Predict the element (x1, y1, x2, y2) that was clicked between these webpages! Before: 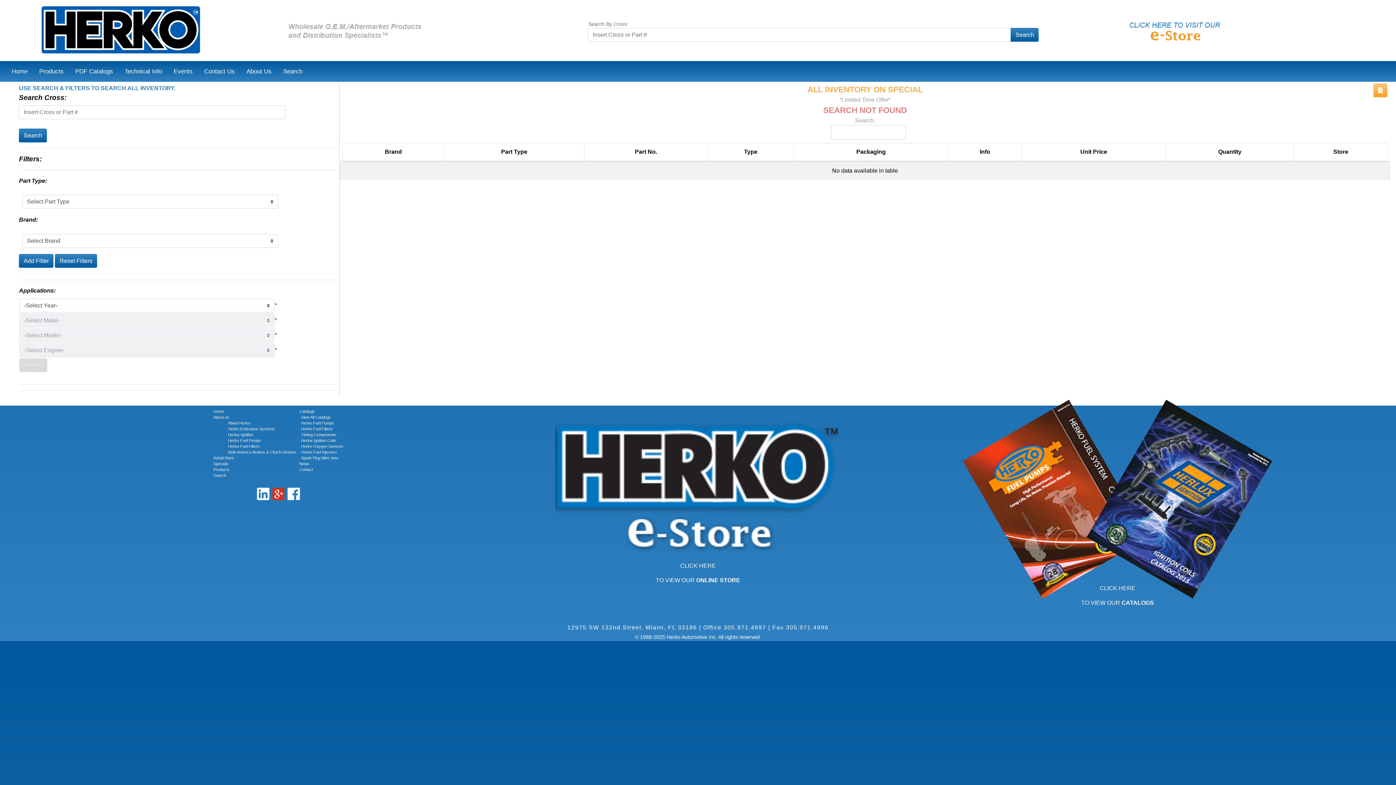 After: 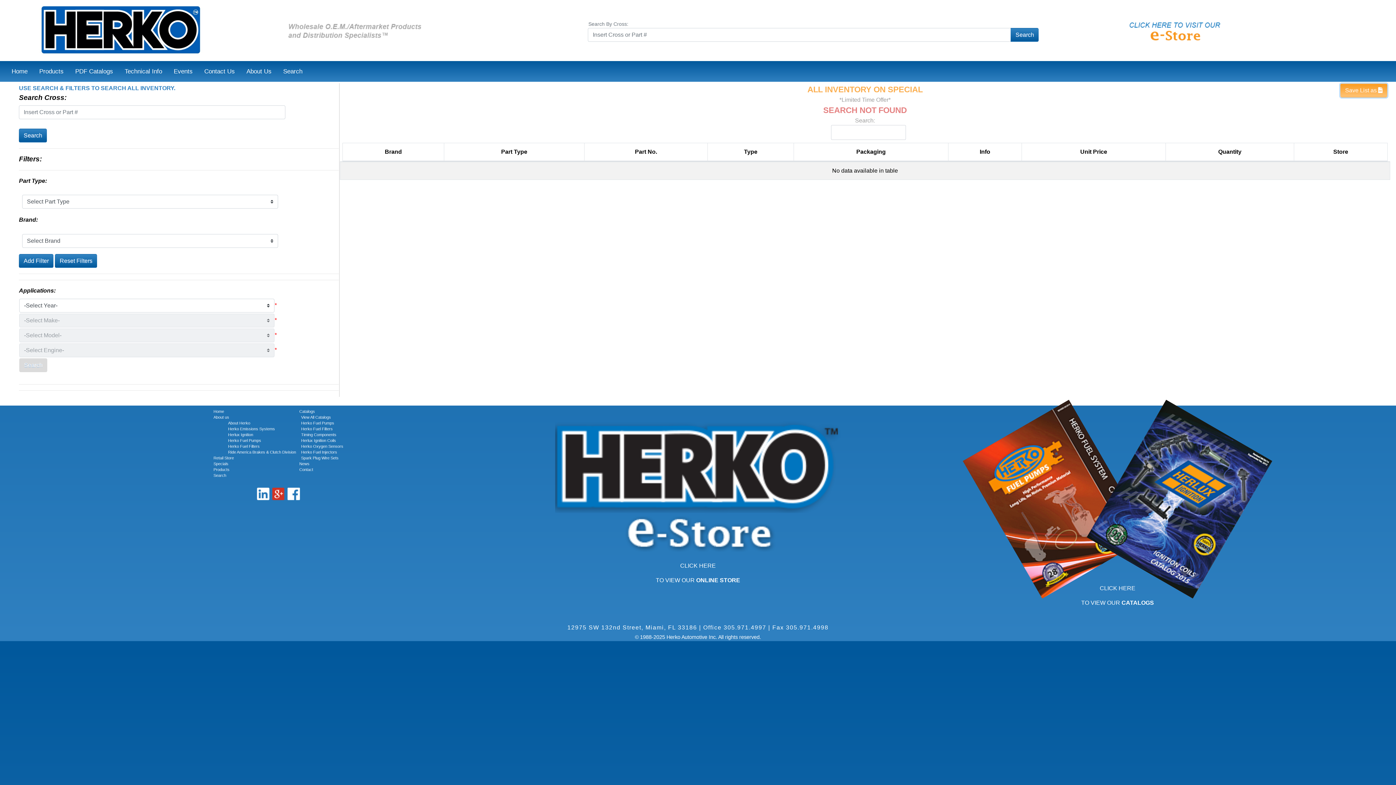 Action: bbox: (1373, 83, 1387, 97)